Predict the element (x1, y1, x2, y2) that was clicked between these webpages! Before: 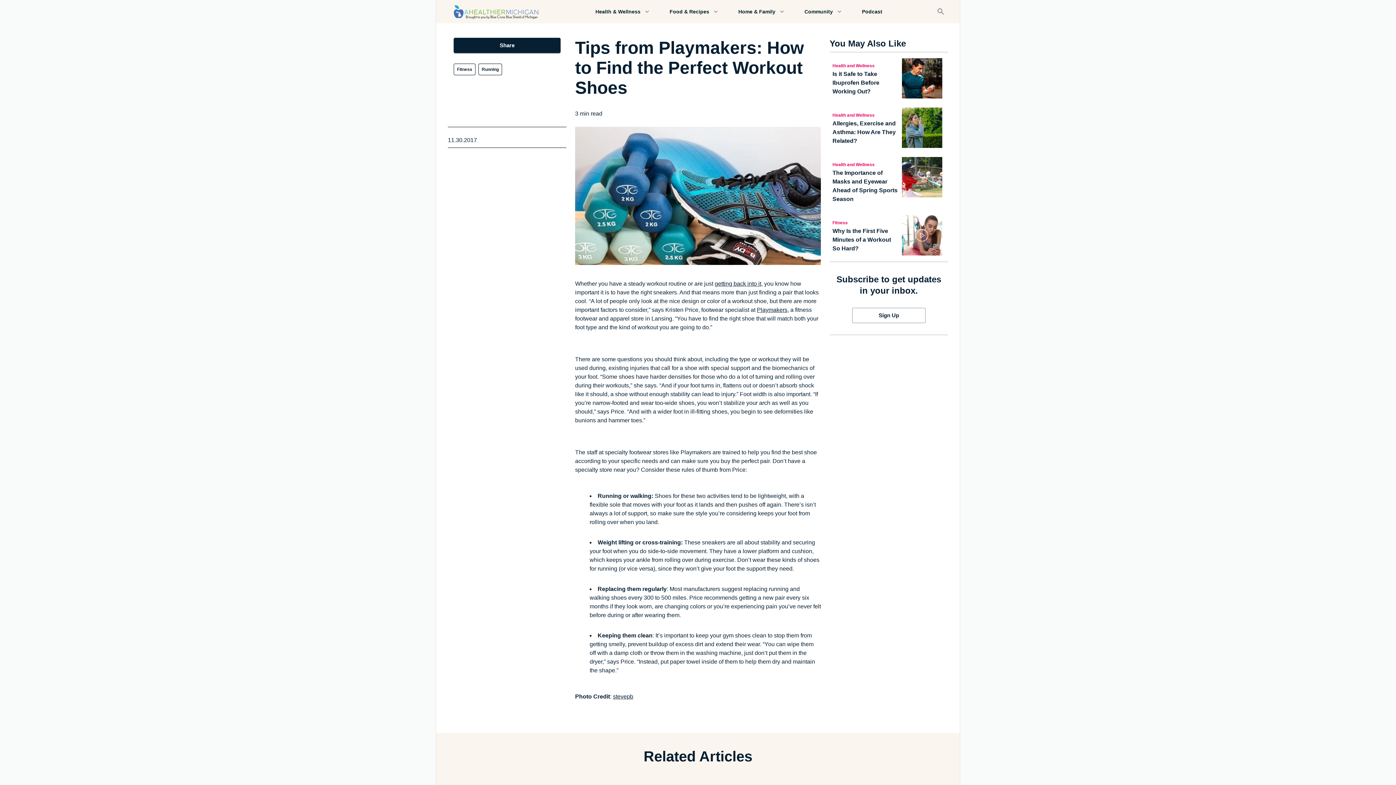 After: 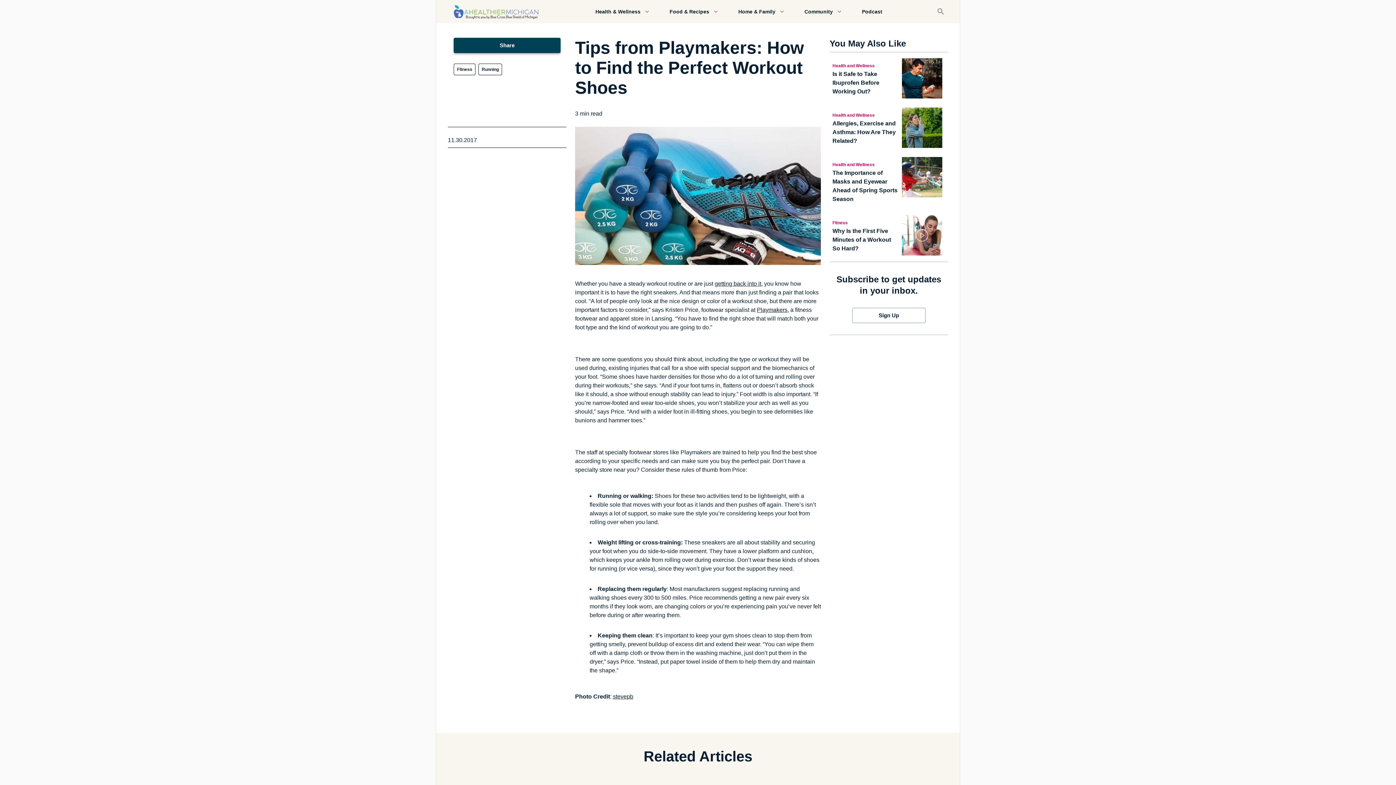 Action: label: Share bbox: (453, 37, 560, 53)